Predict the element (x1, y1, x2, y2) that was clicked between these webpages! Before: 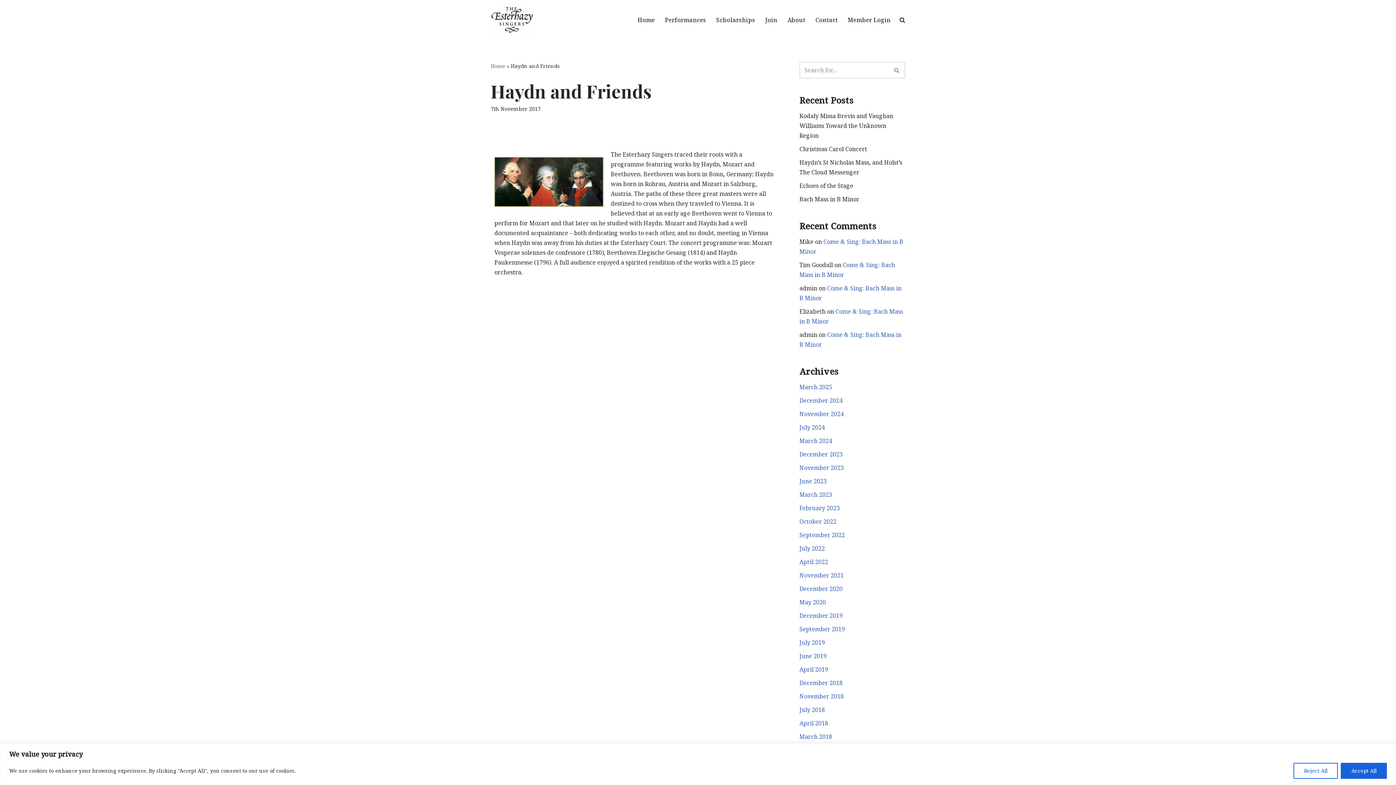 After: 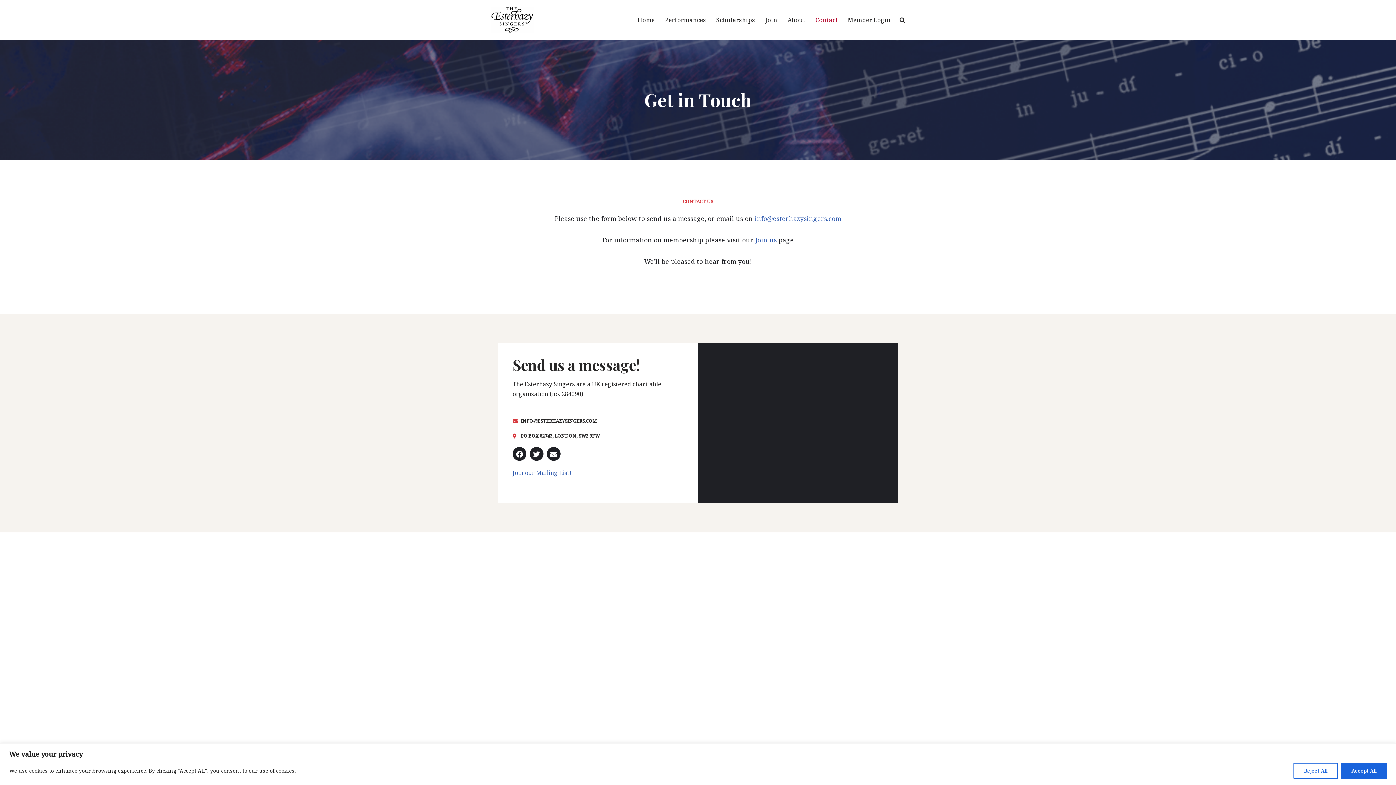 Action: label: Contact bbox: (815, 15, 837, 24)